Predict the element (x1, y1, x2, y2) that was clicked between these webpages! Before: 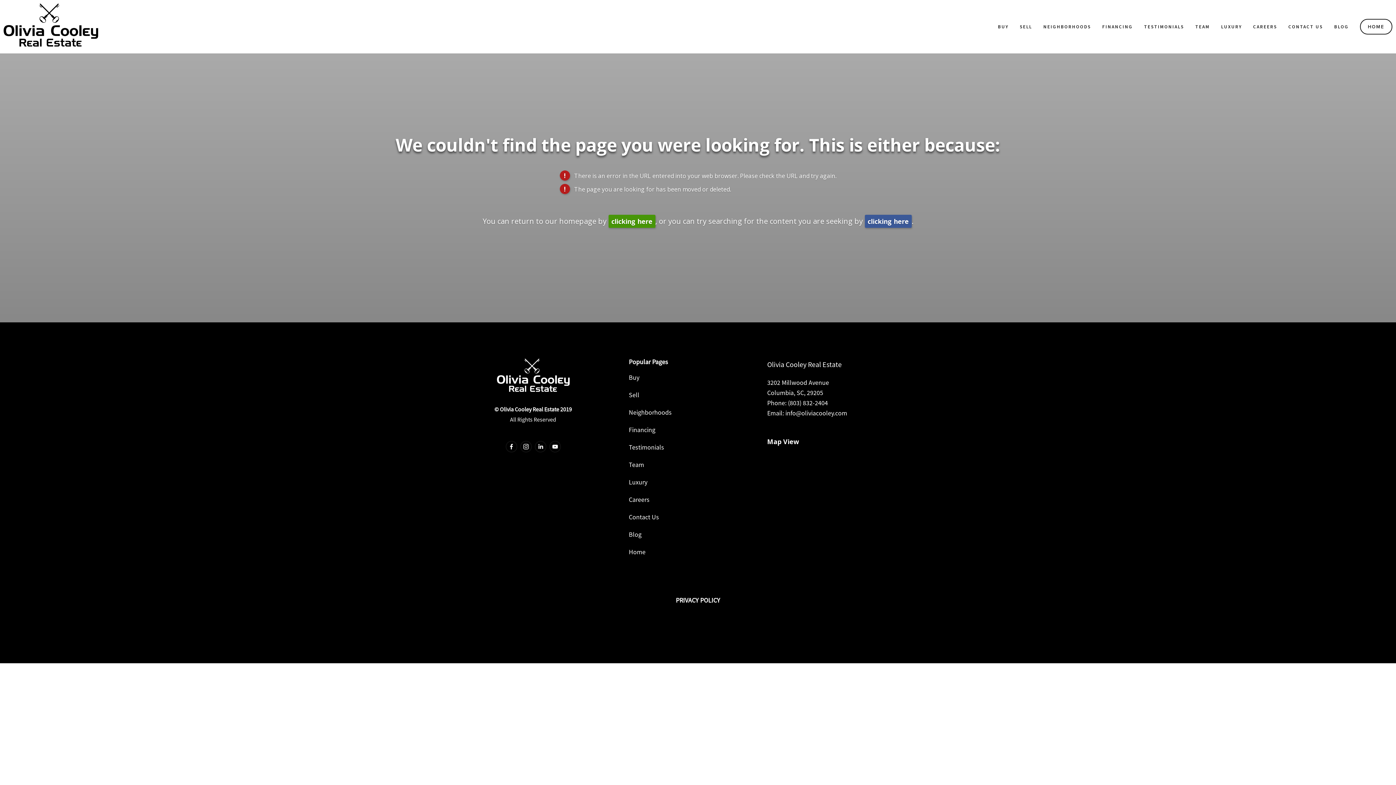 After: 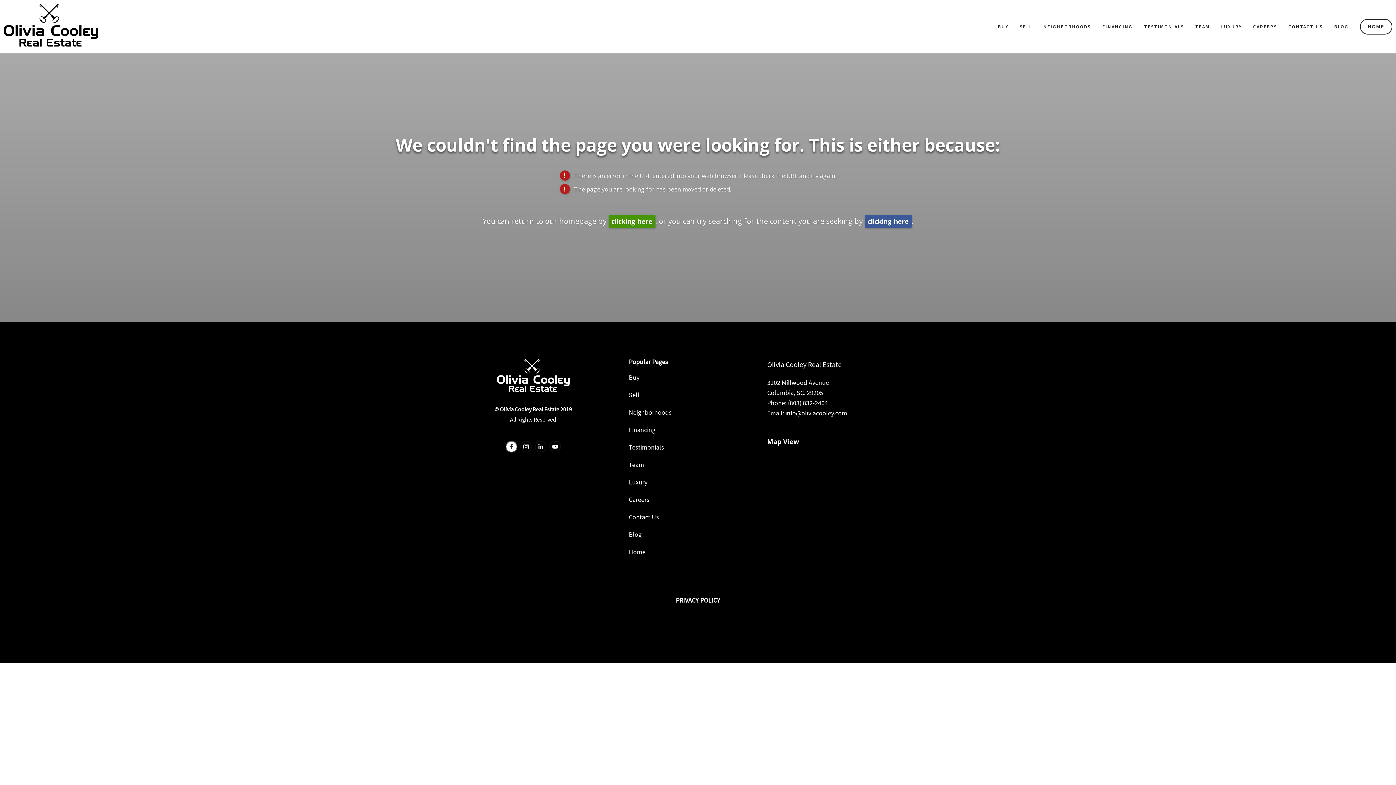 Action: bbox: (505, 441, 517, 452) label: Facebook (opens in new tab)